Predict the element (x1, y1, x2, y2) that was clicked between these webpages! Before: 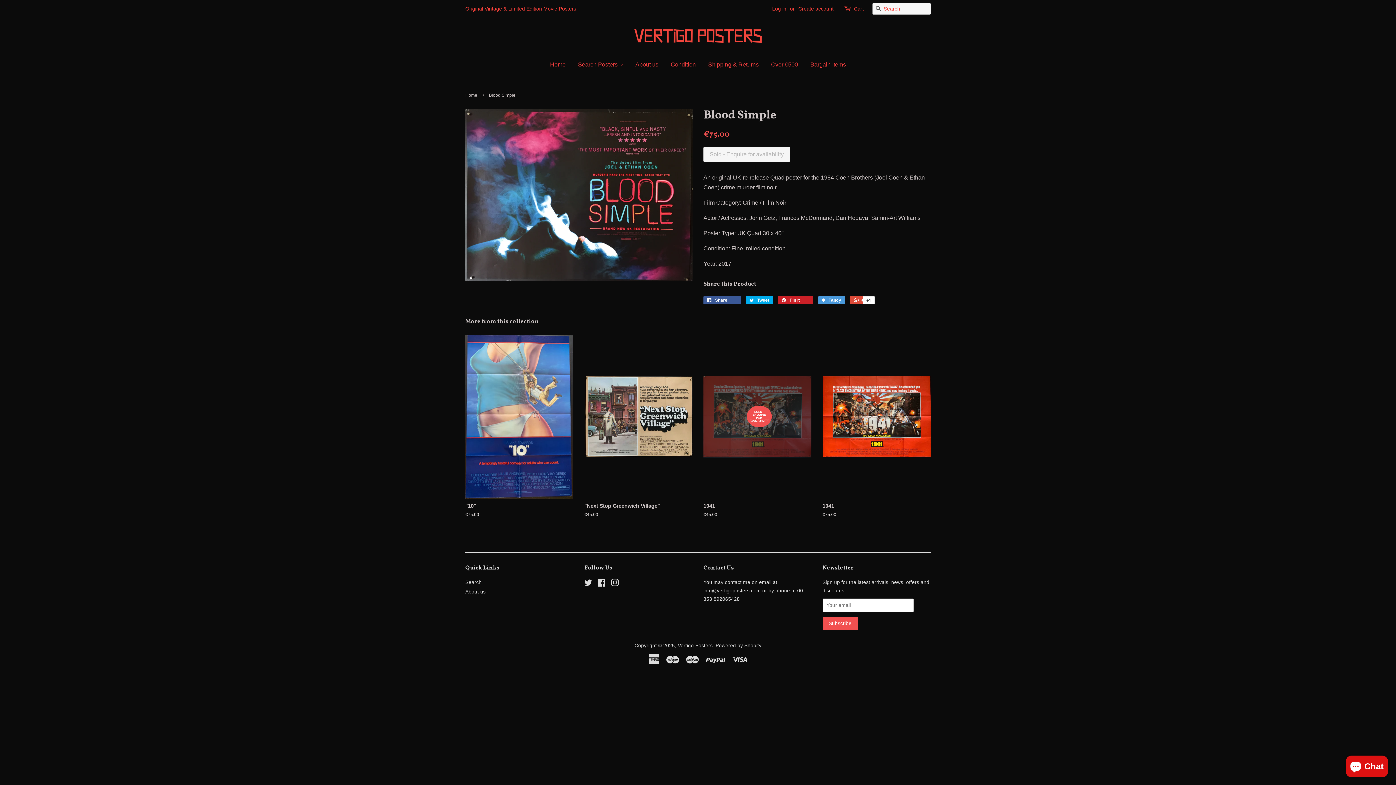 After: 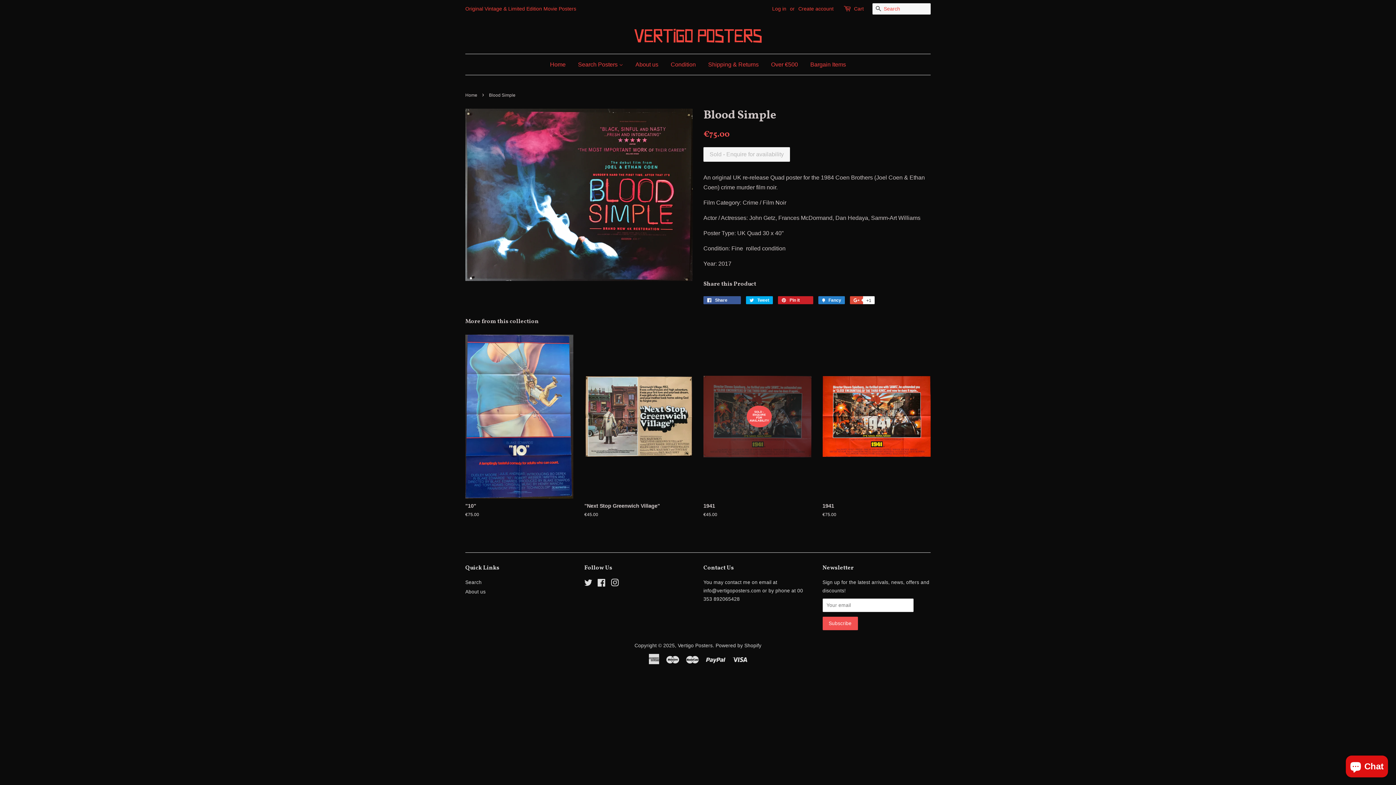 Action: label:  Fancy
Add to Fancy bbox: (818, 296, 845, 304)